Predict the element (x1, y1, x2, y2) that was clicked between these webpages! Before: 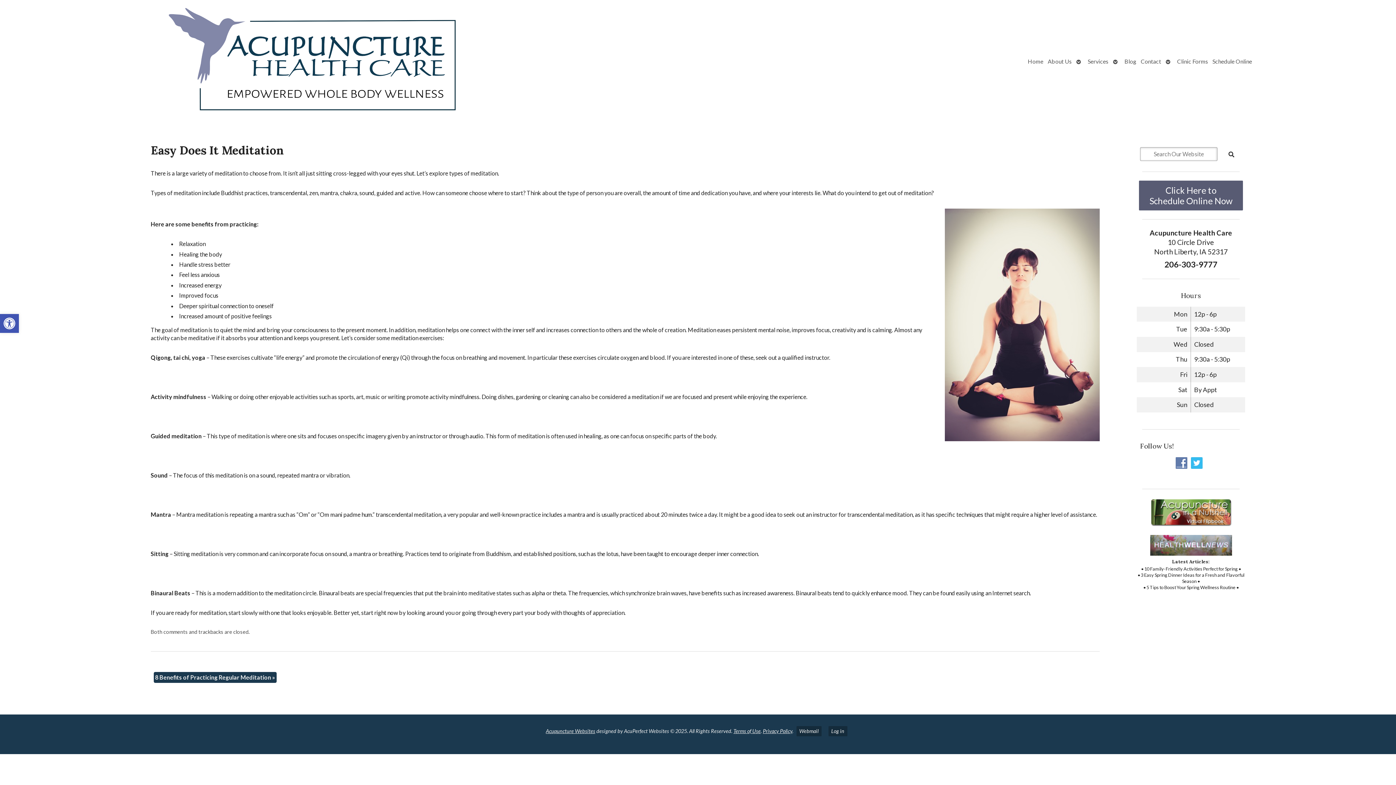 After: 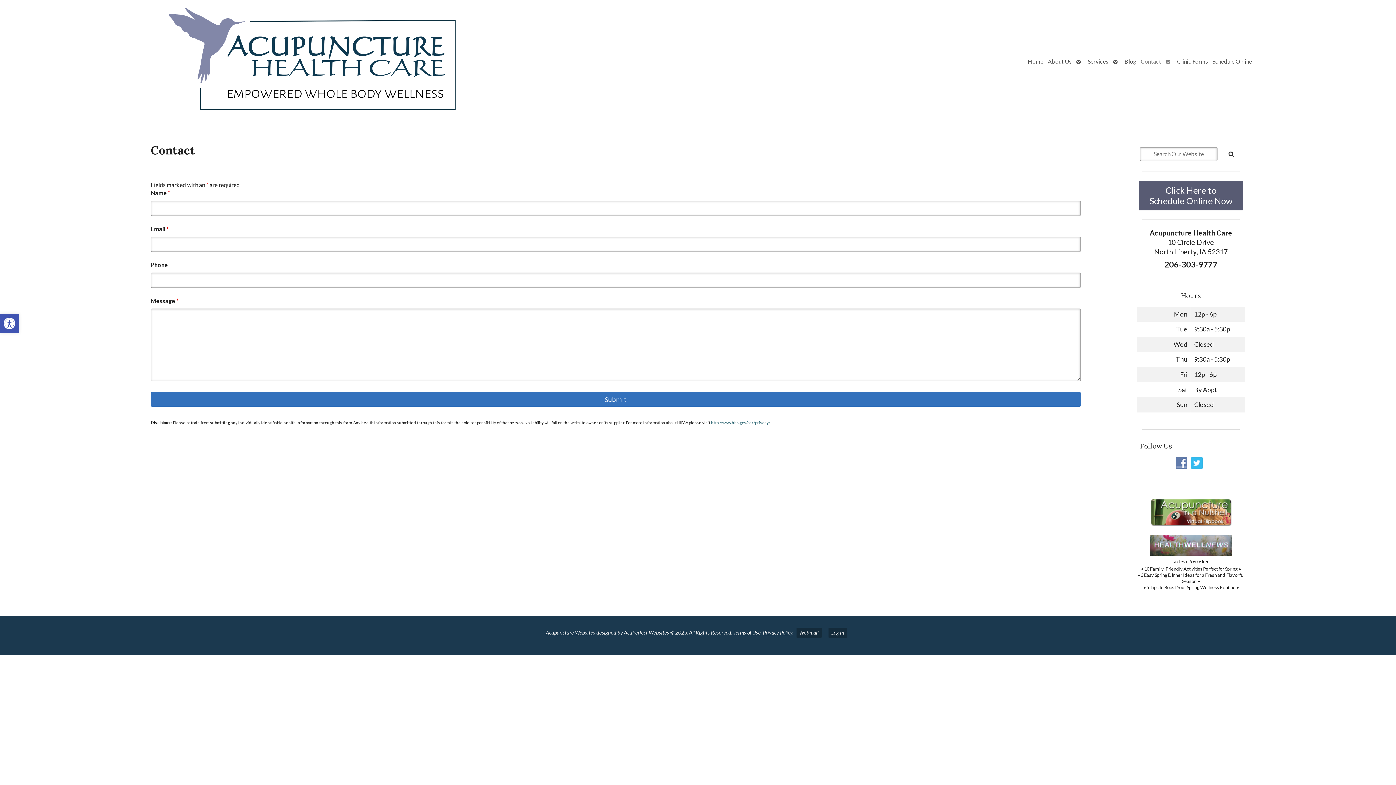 Action: bbox: (1138, 54, 1163, 68) label: Contact